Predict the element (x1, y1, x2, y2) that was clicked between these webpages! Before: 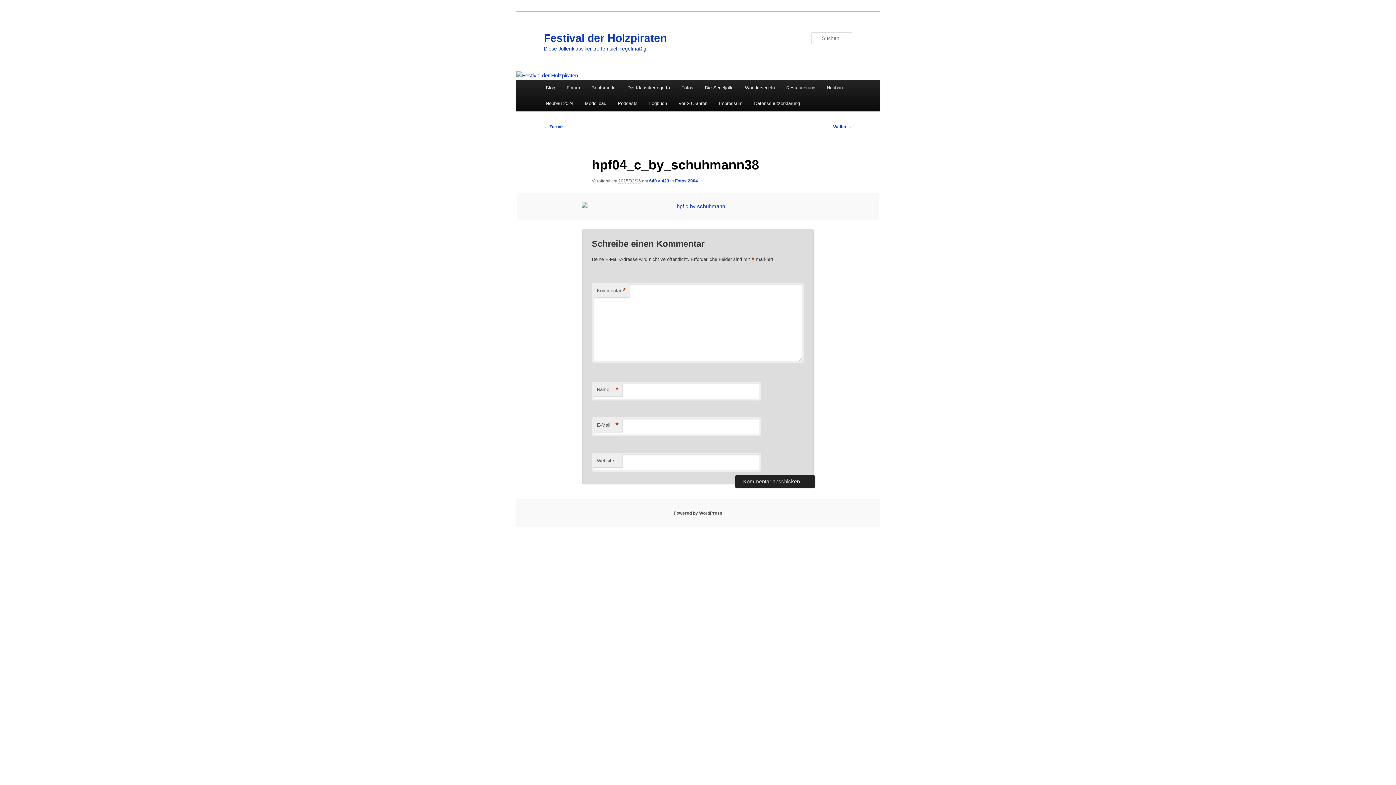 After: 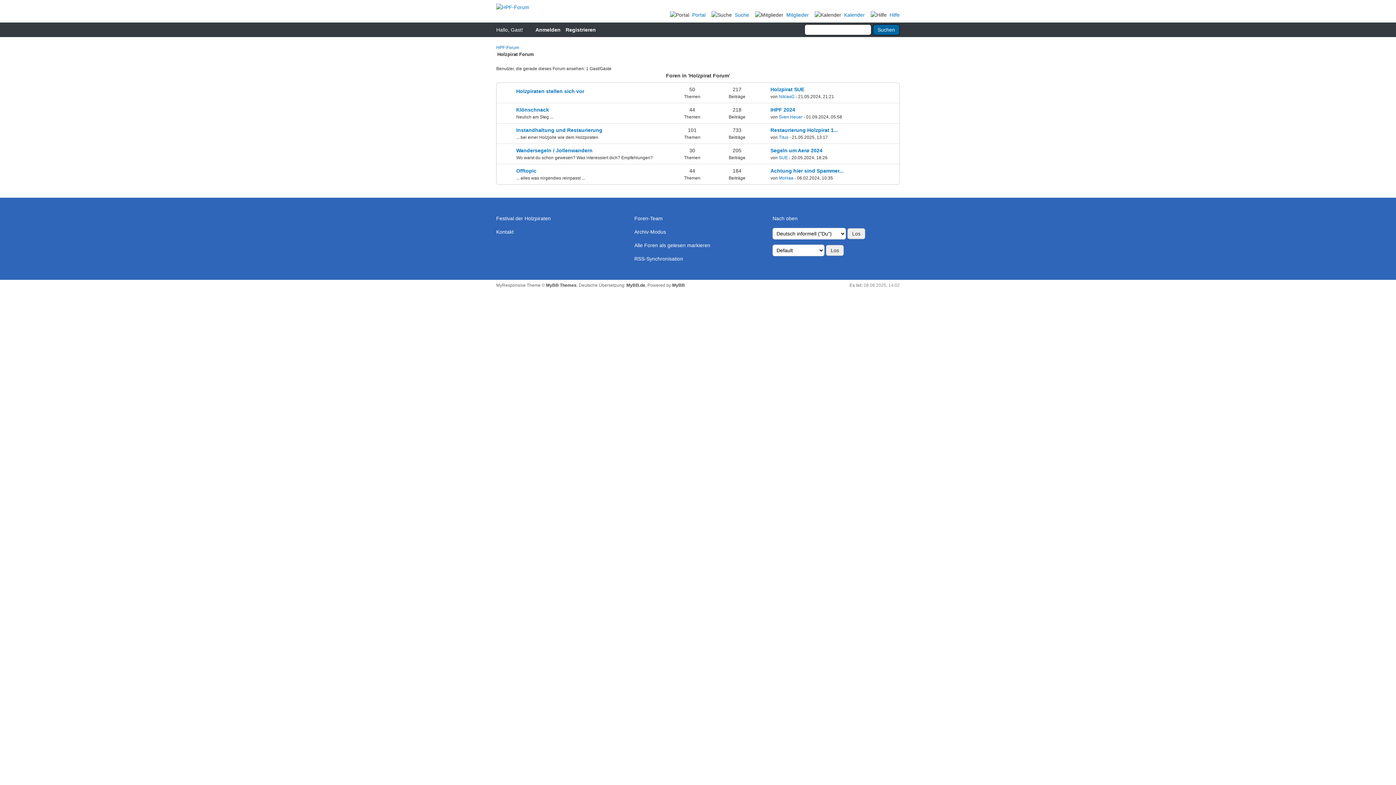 Action: label: Forum bbox: (561, 80, 585, 95)